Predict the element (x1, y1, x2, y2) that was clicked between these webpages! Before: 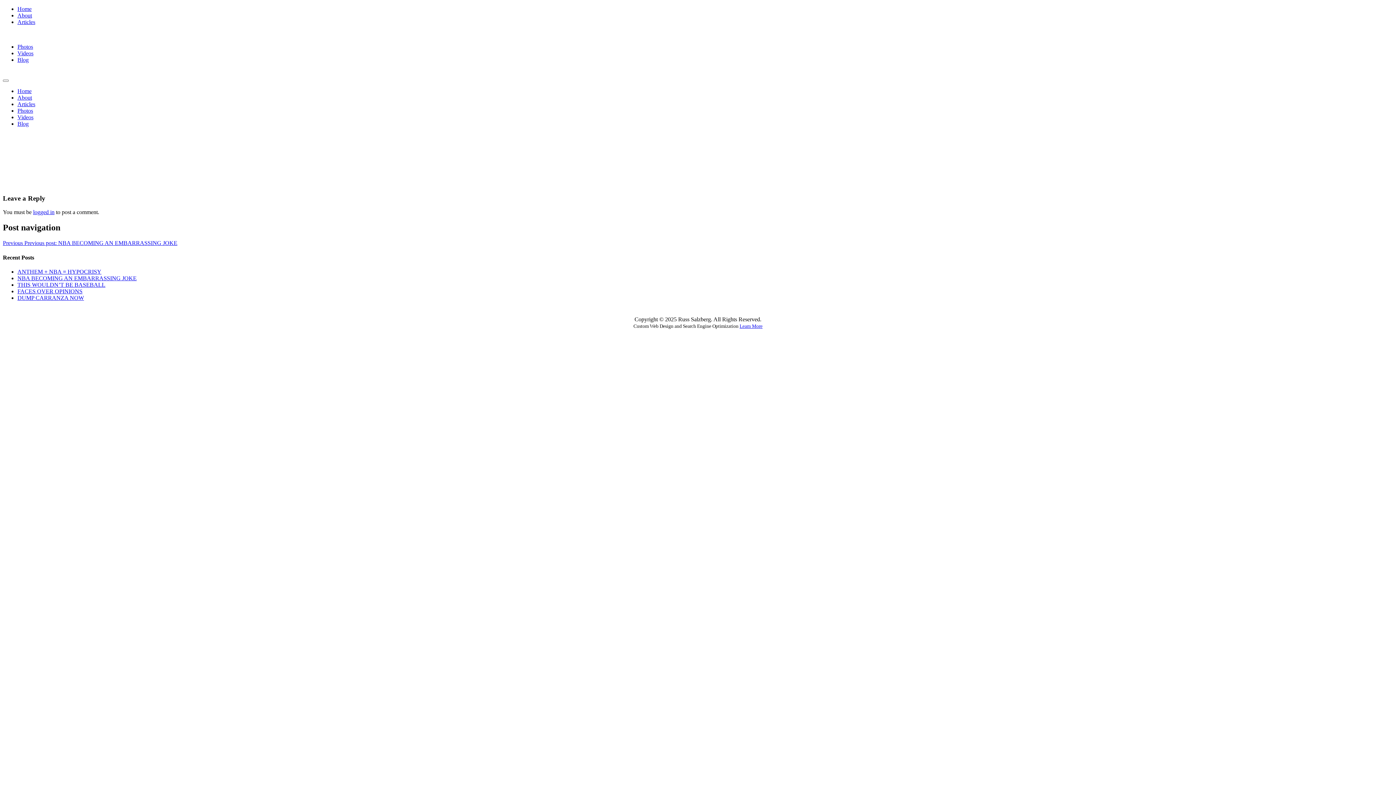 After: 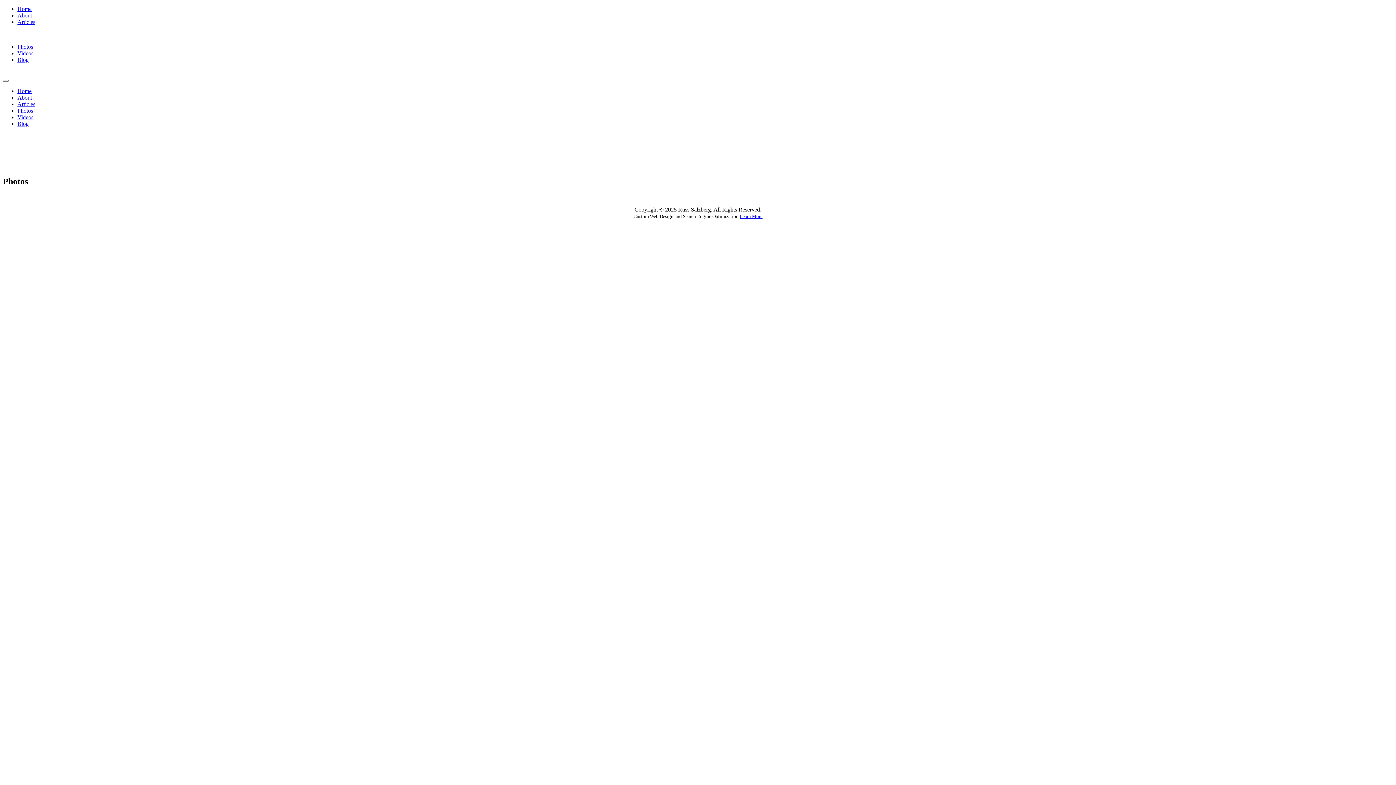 Action: bbox: (17, 107, 33, 113) label: Photos